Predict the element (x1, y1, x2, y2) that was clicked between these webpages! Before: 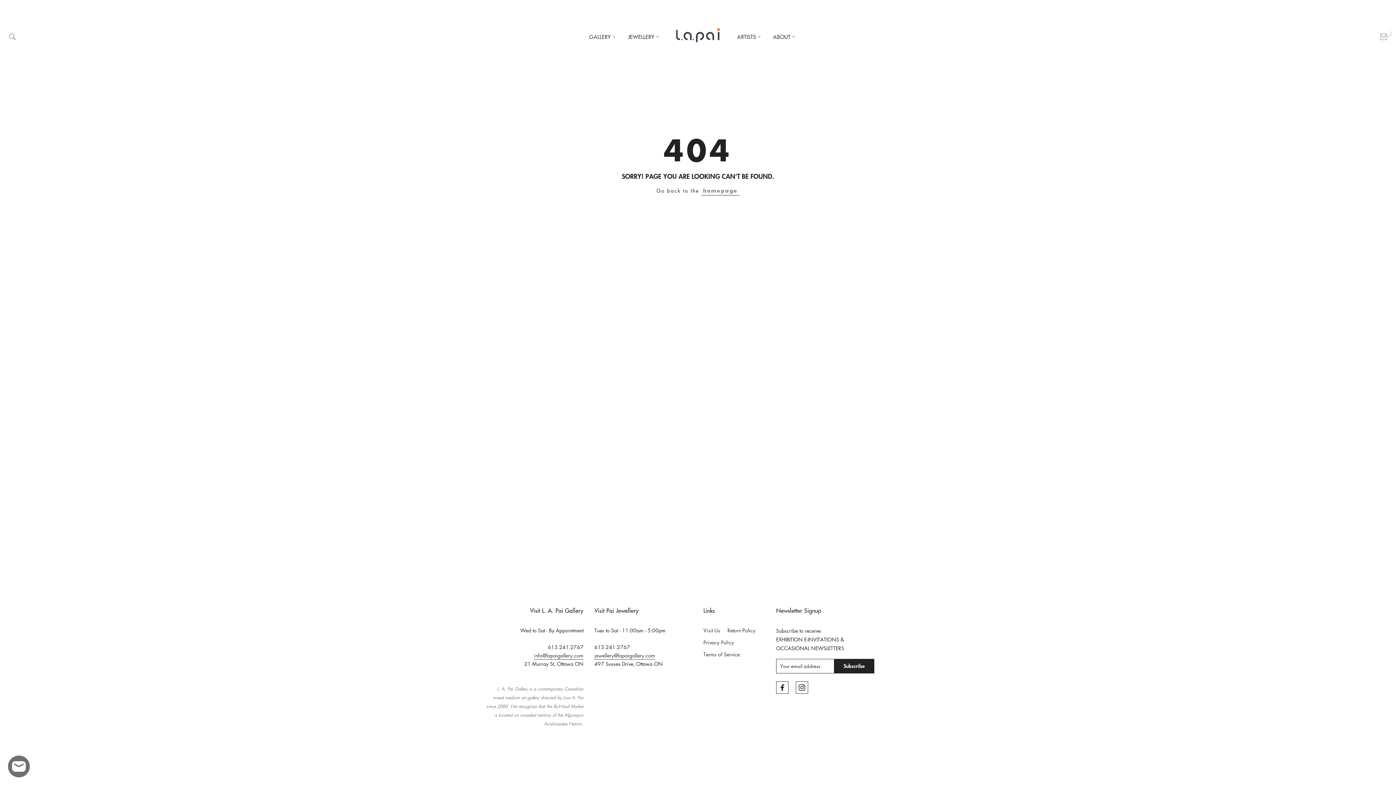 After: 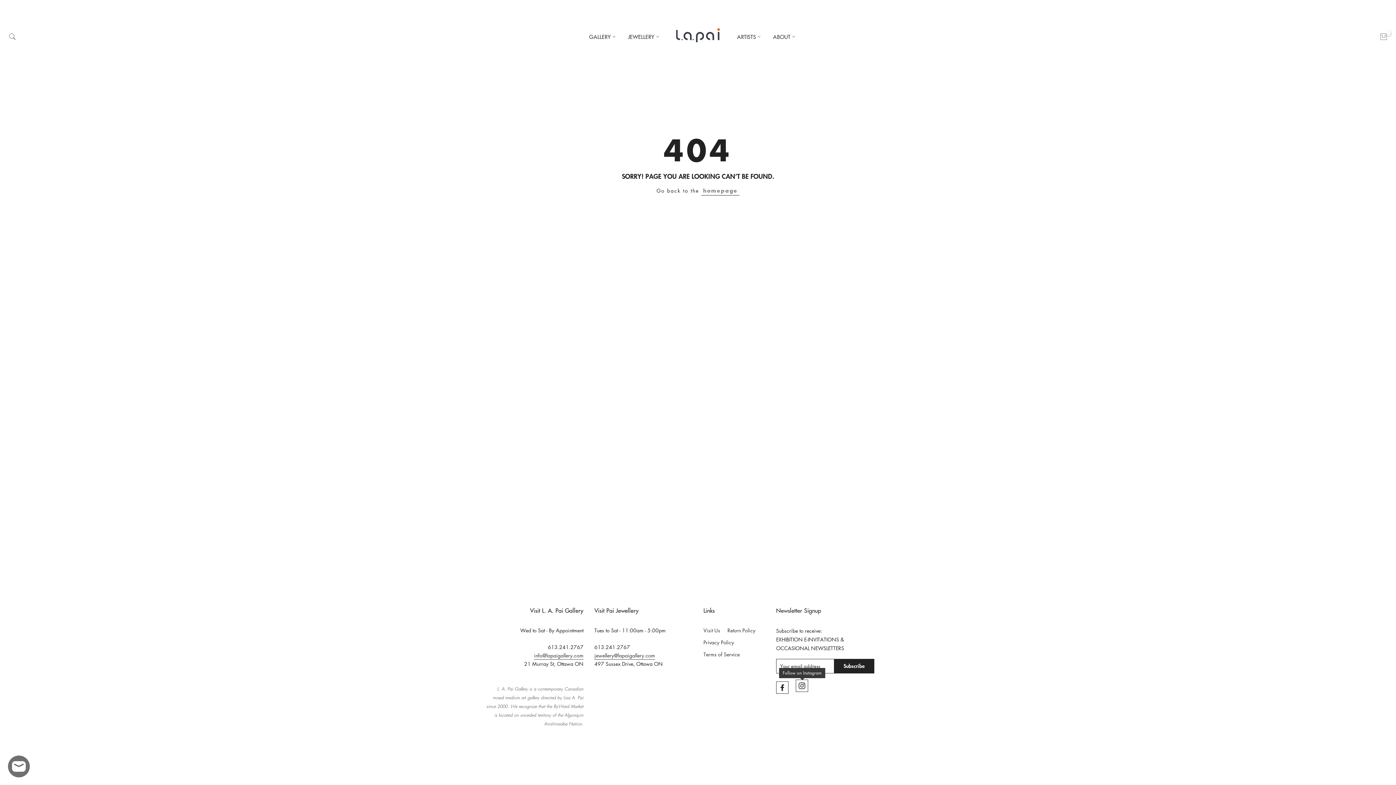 Action: bbox: (796, 681, 808, 694)